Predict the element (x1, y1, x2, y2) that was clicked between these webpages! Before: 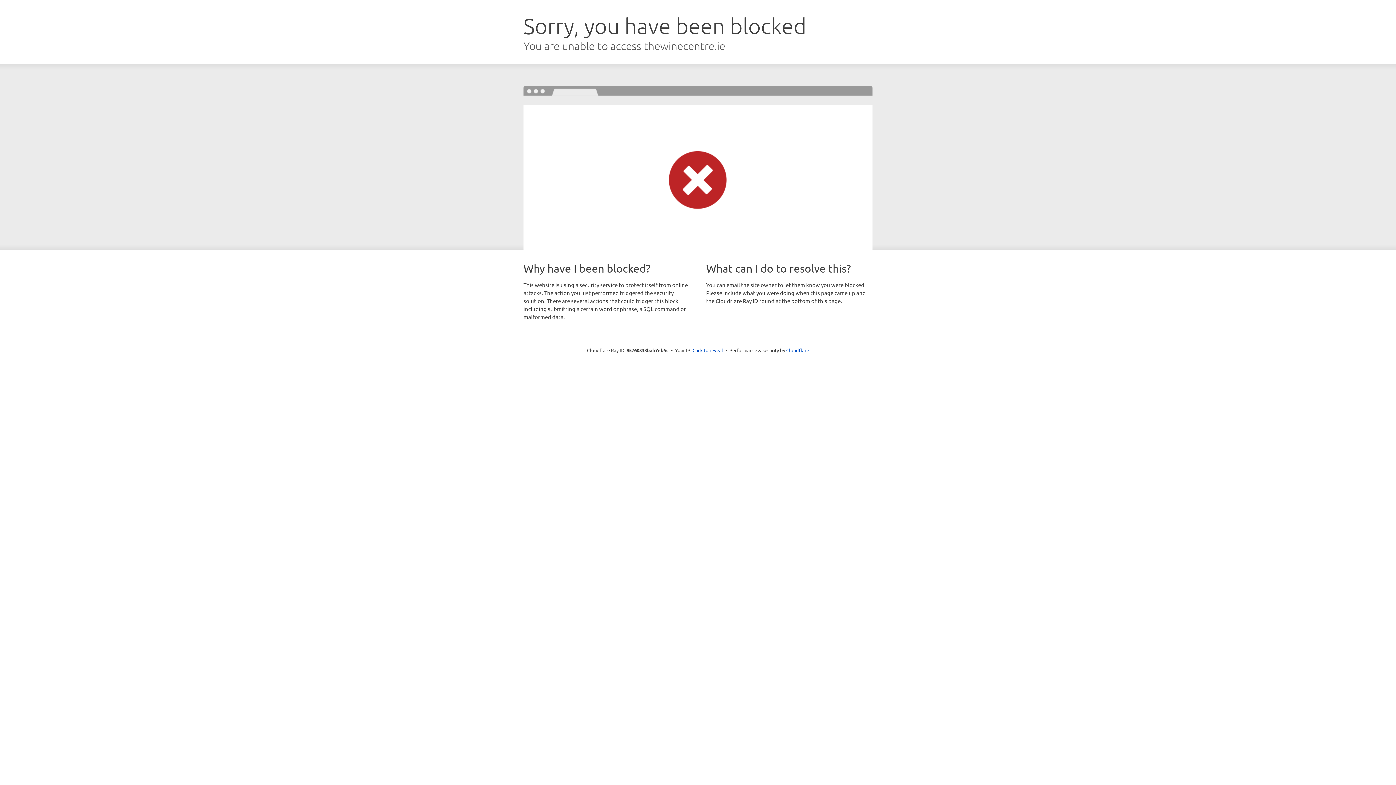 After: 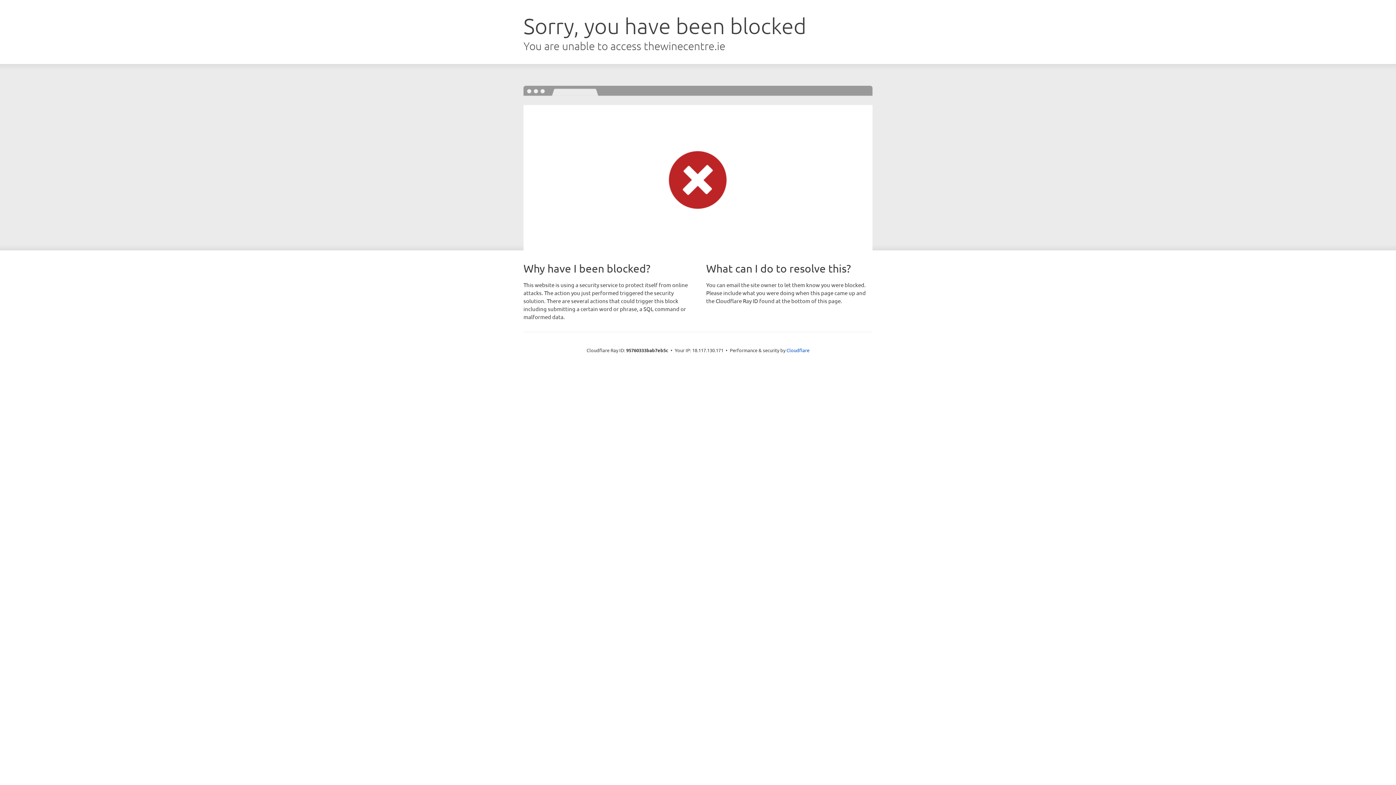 Action: bbox: (692, 346, 723, 353) label: Click to reveal